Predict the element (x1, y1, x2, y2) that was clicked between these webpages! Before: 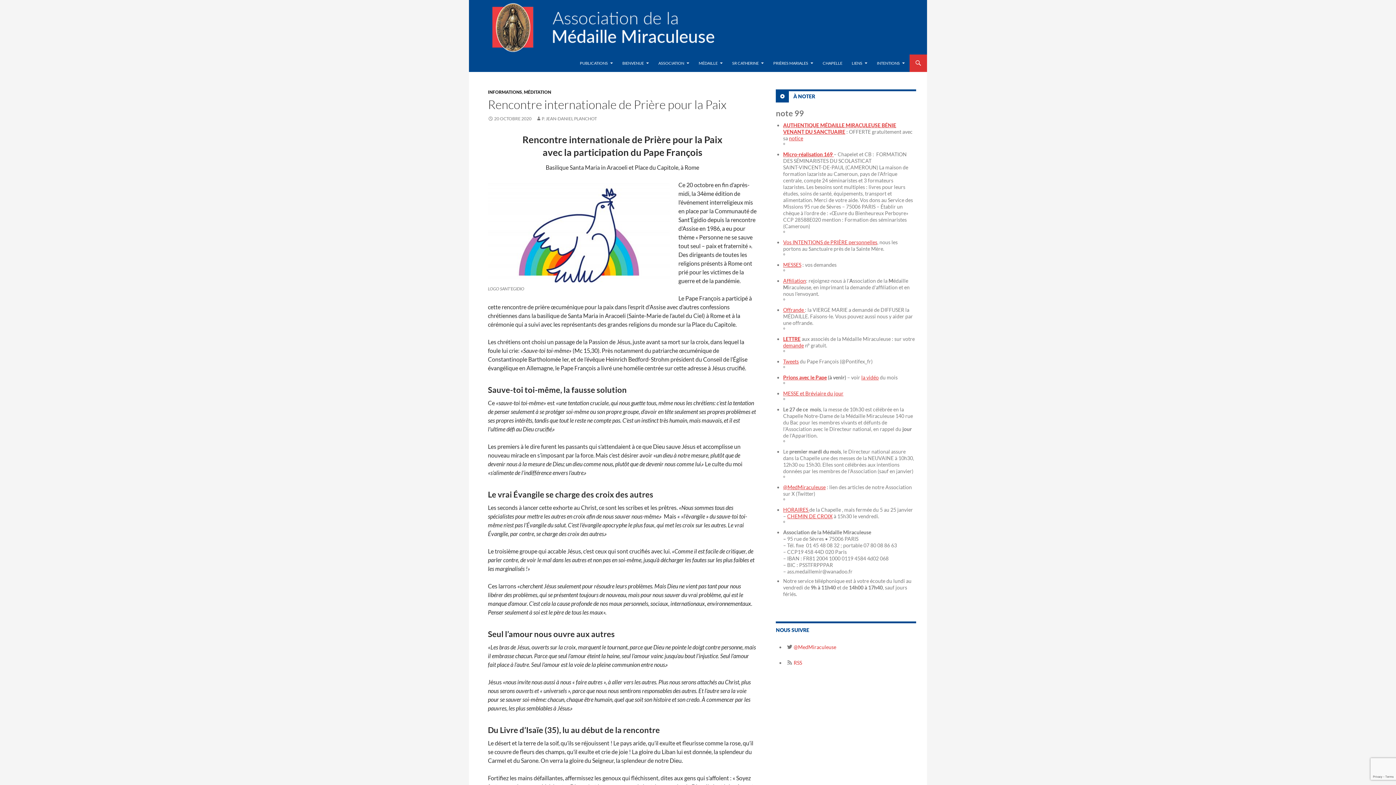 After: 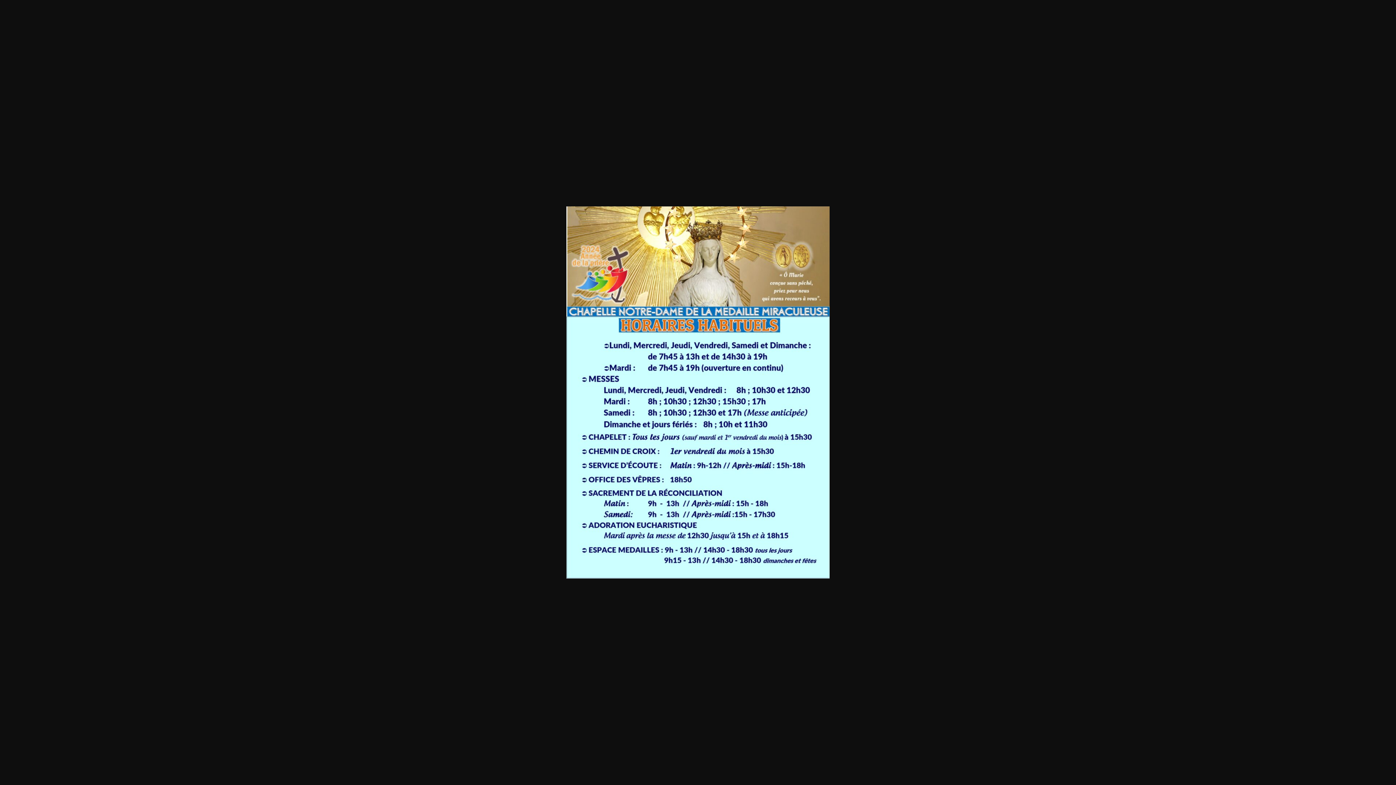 Action: label: HORAIRES  bbox: (783, 506, 809, 513)